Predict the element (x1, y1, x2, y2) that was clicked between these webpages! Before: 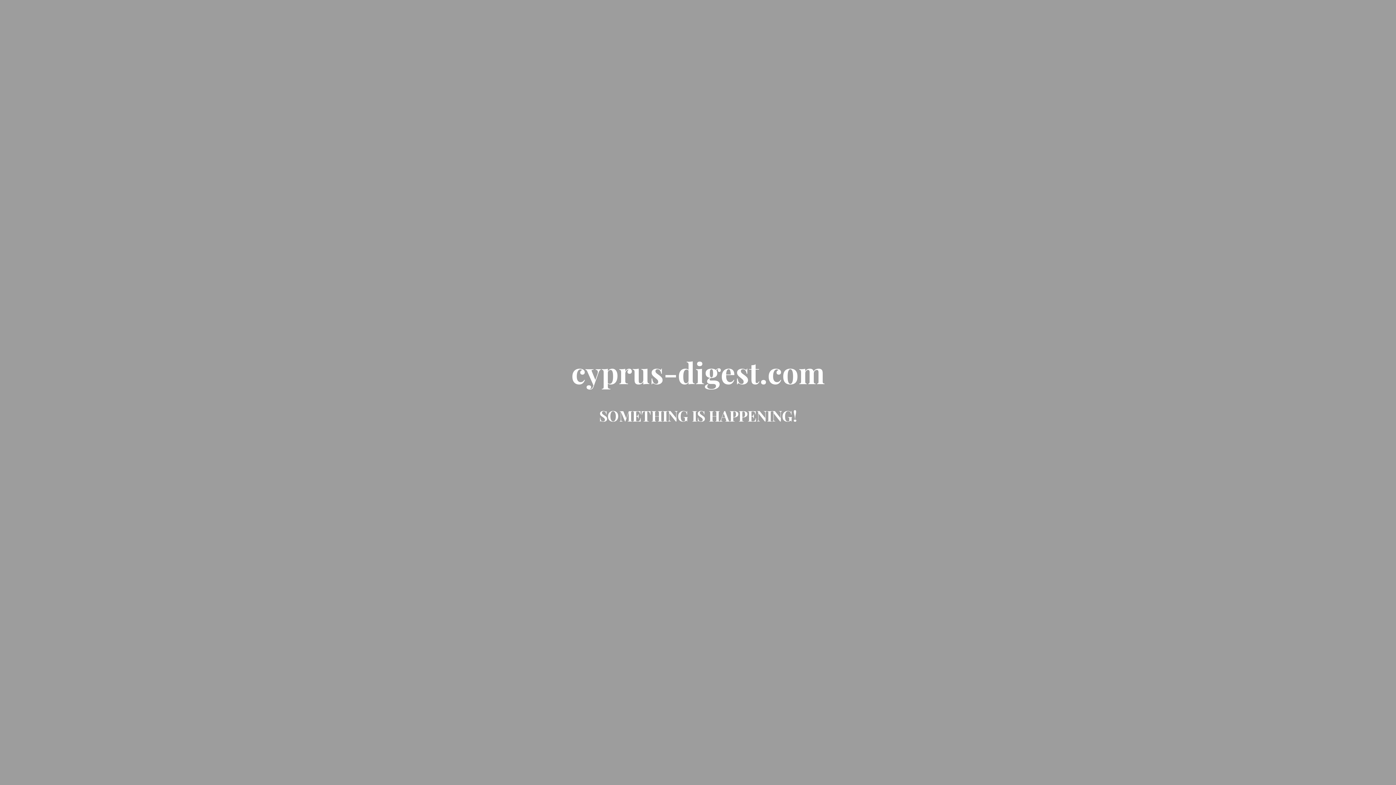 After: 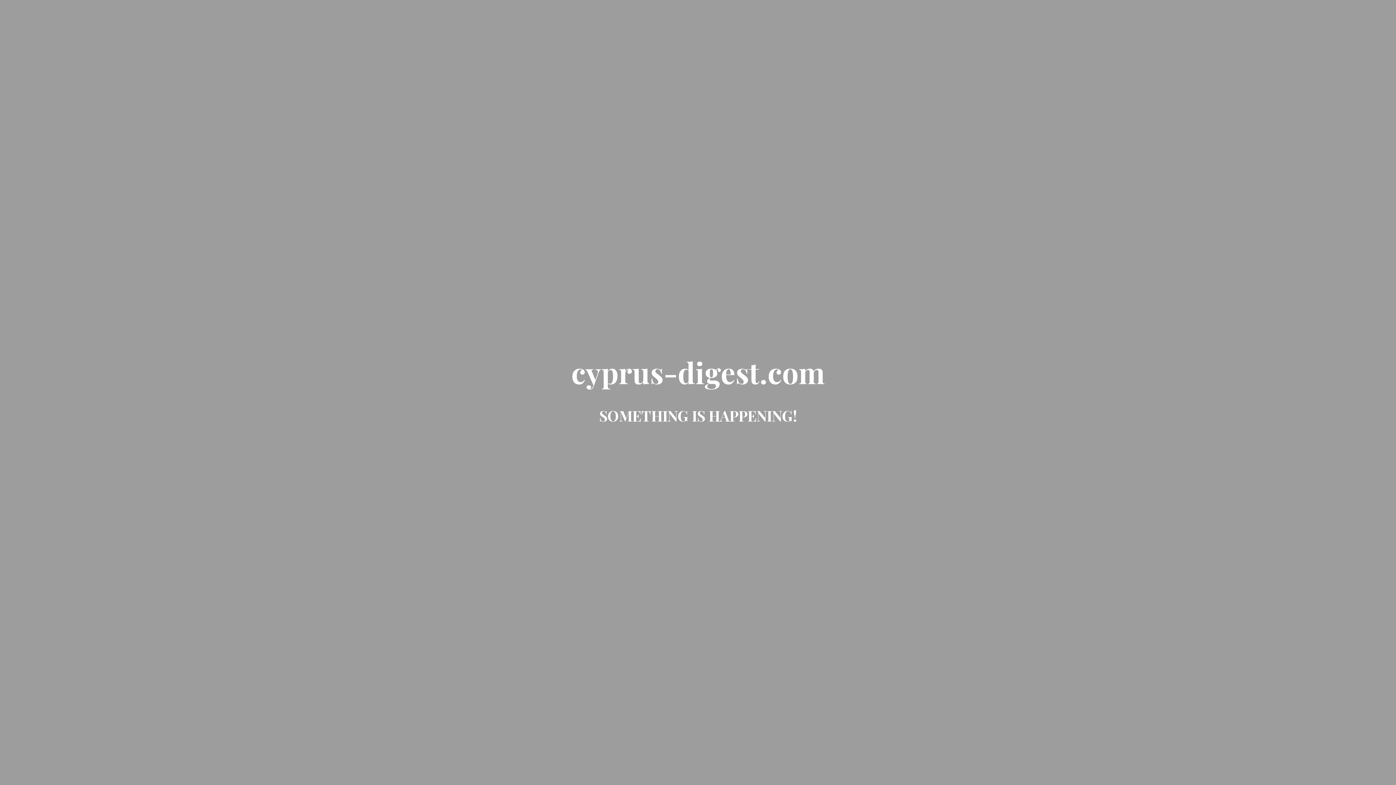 Action: bbox: (571, 370, 824, 388) label: cyprus-digest.com